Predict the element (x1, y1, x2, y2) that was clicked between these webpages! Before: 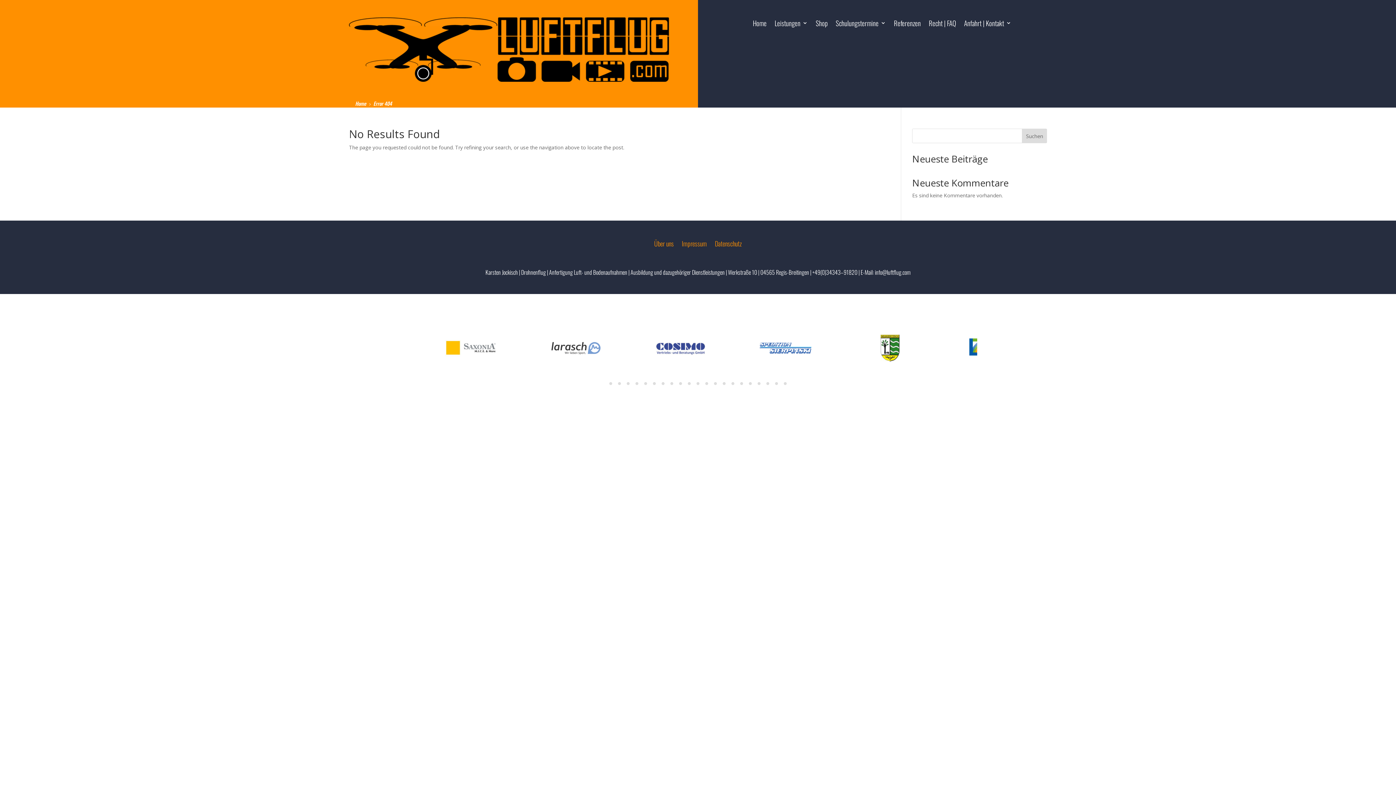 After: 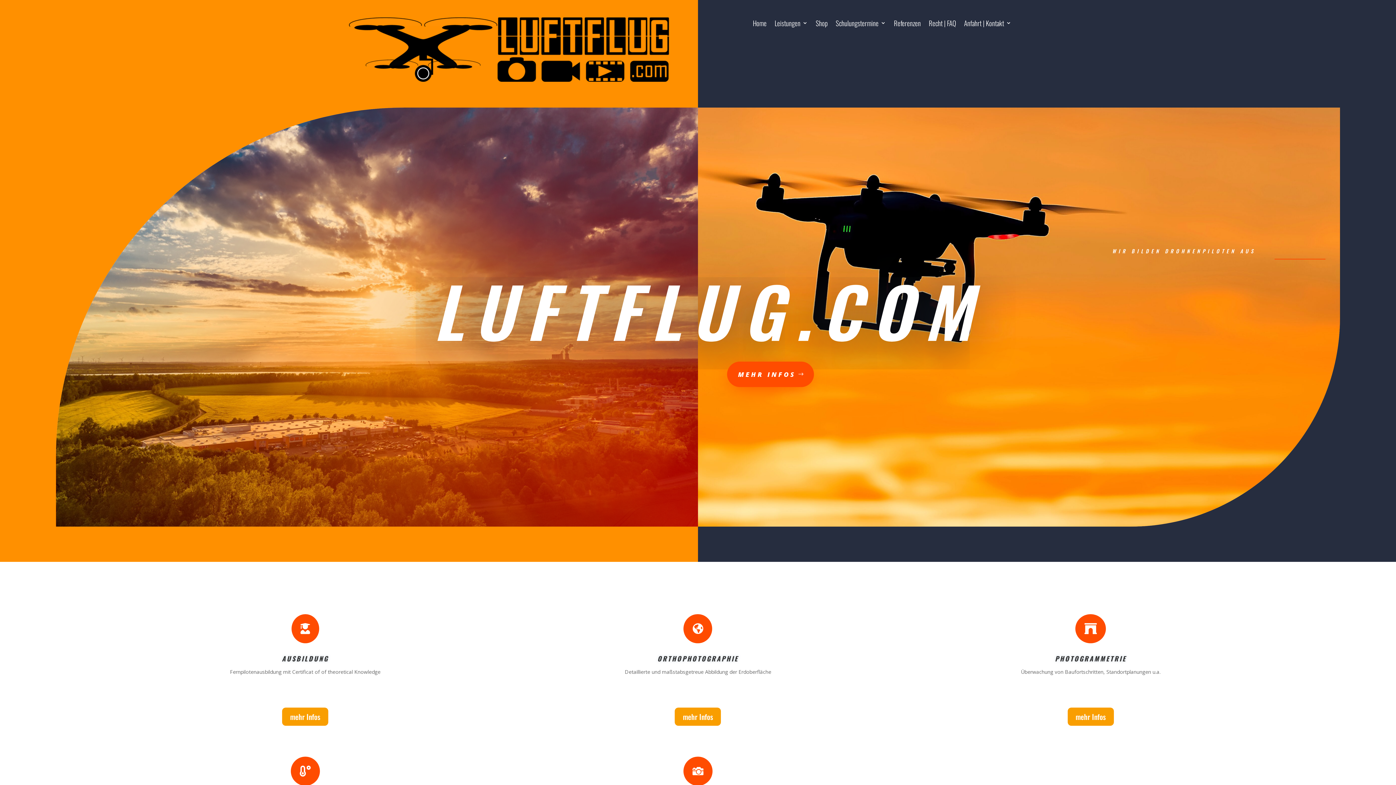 Action: bbox: (349, 76, 678, 83)